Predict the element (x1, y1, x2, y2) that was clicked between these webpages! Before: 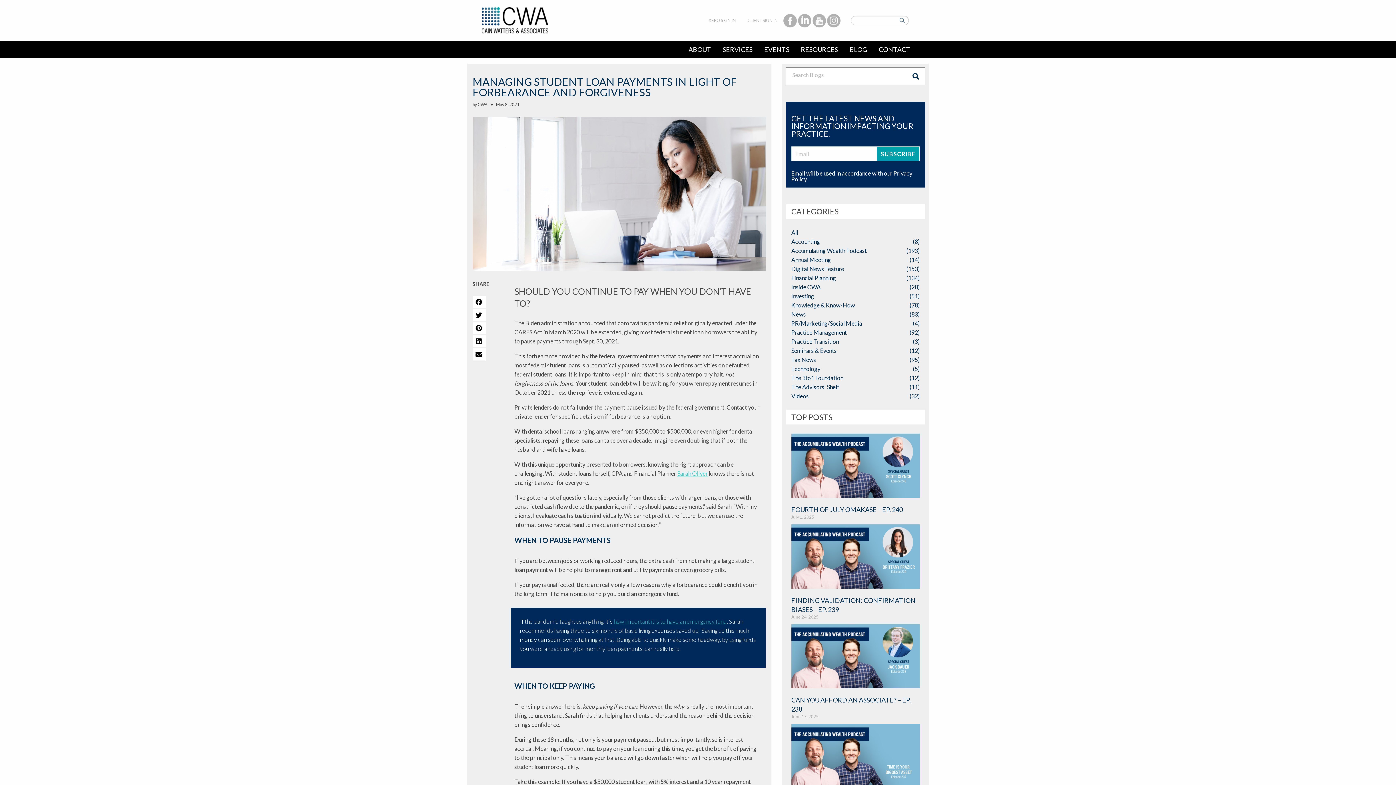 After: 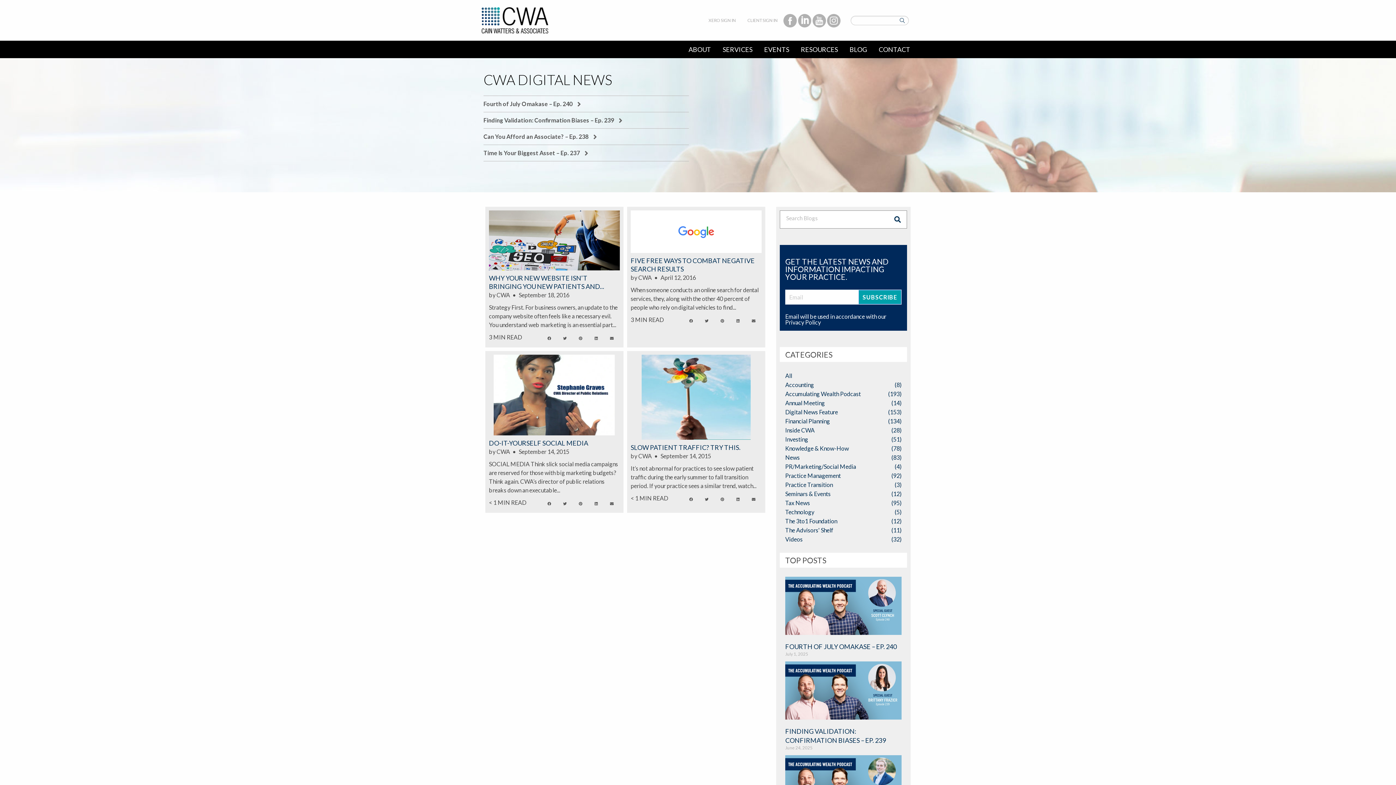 Action: label: PR/Marketing/Social Media bbox: (791, 319, 862, 328)